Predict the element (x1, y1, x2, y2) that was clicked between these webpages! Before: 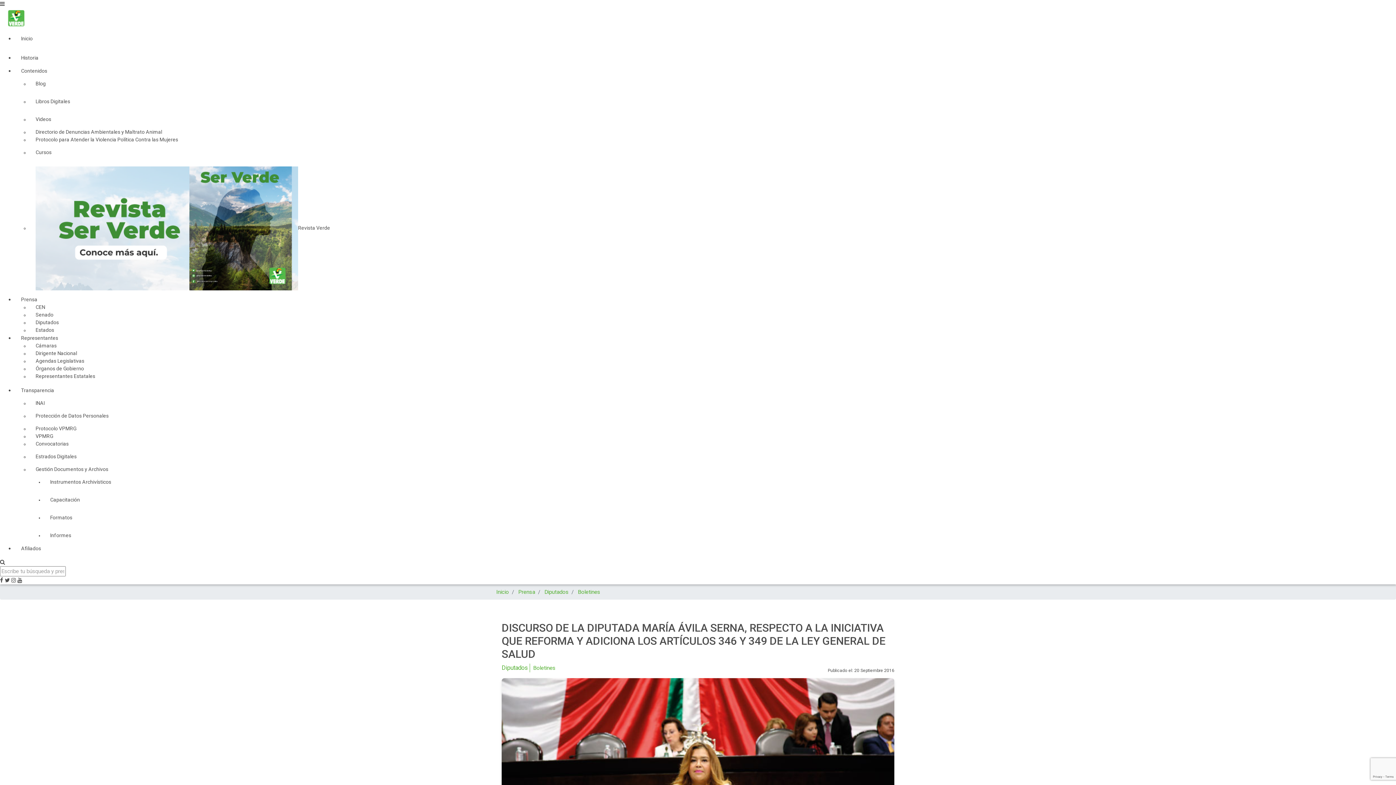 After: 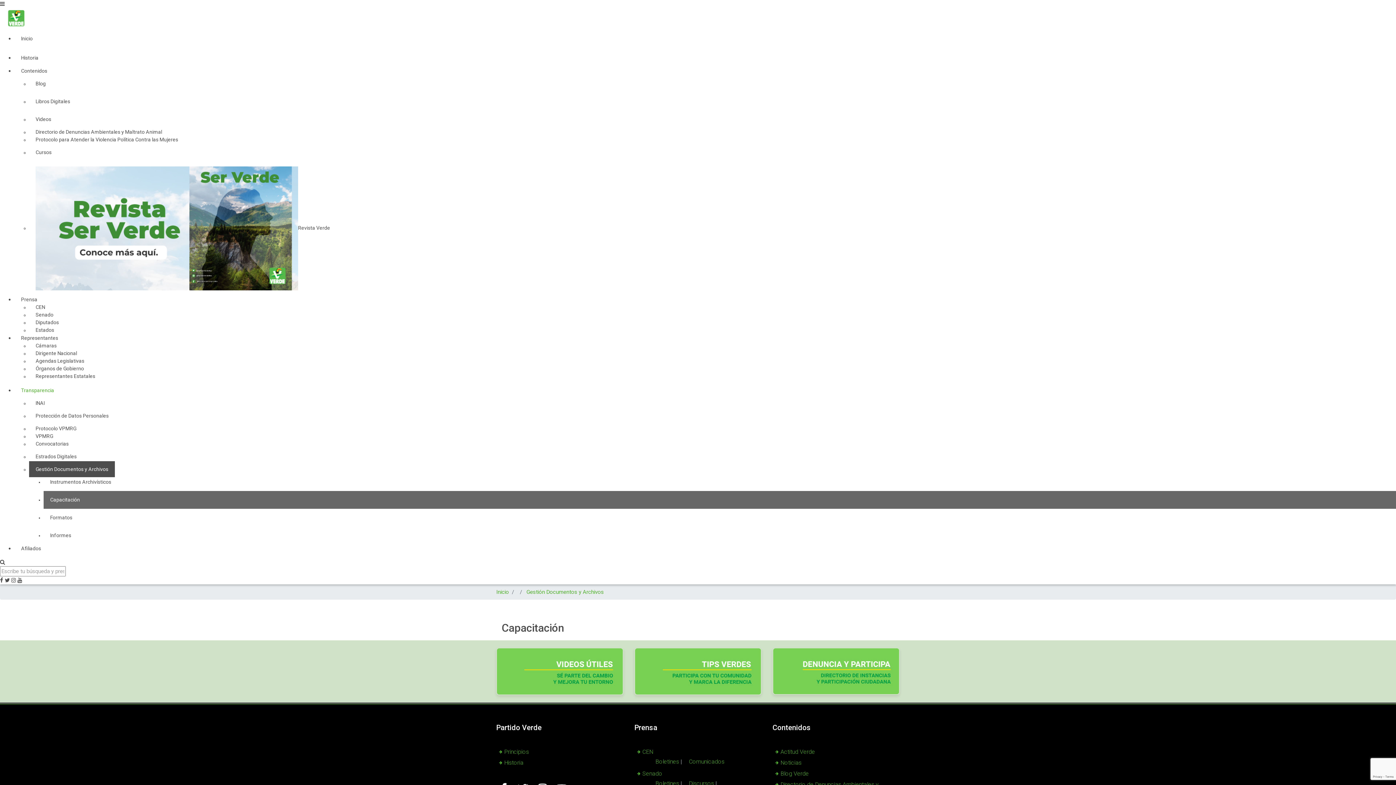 Action: bbox: (43, 491, 1396, 509) label: Capacitación